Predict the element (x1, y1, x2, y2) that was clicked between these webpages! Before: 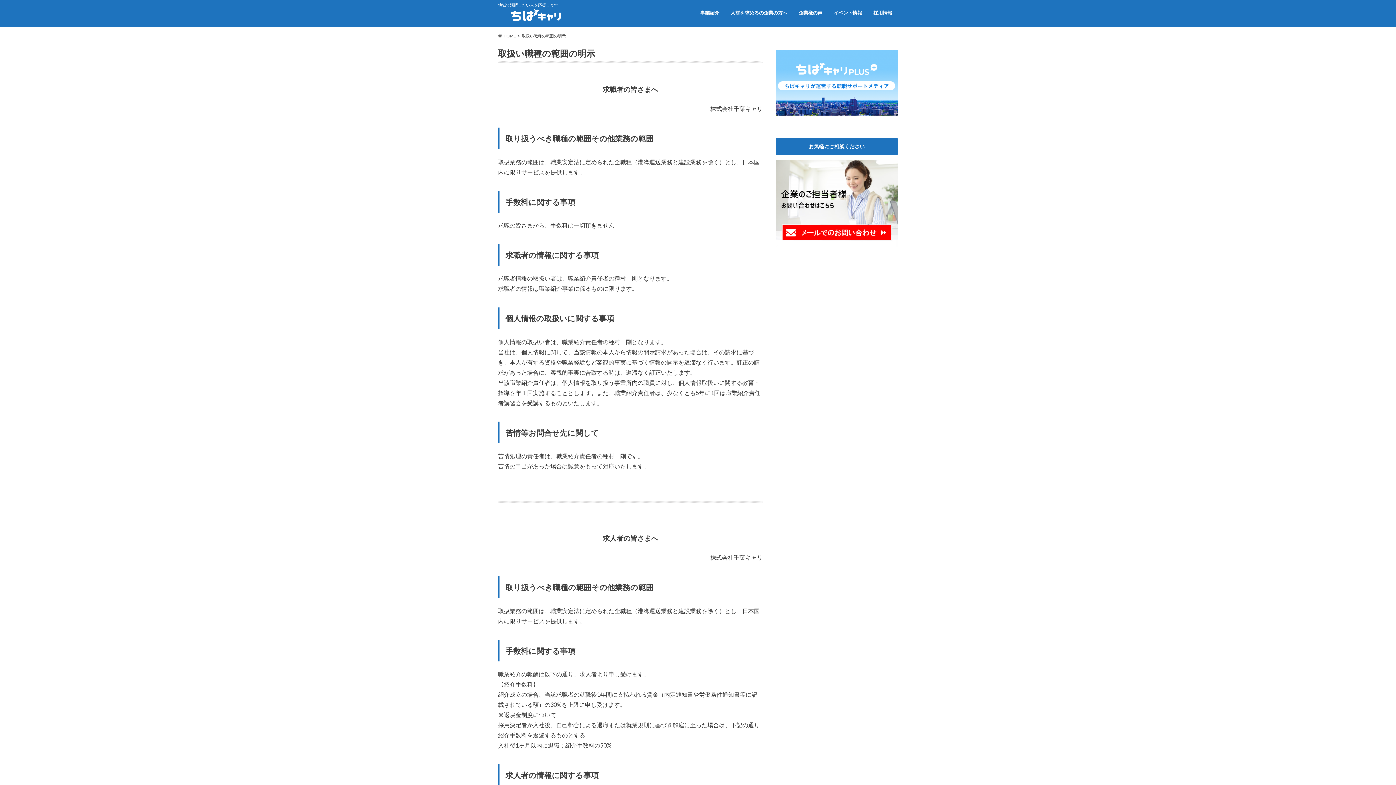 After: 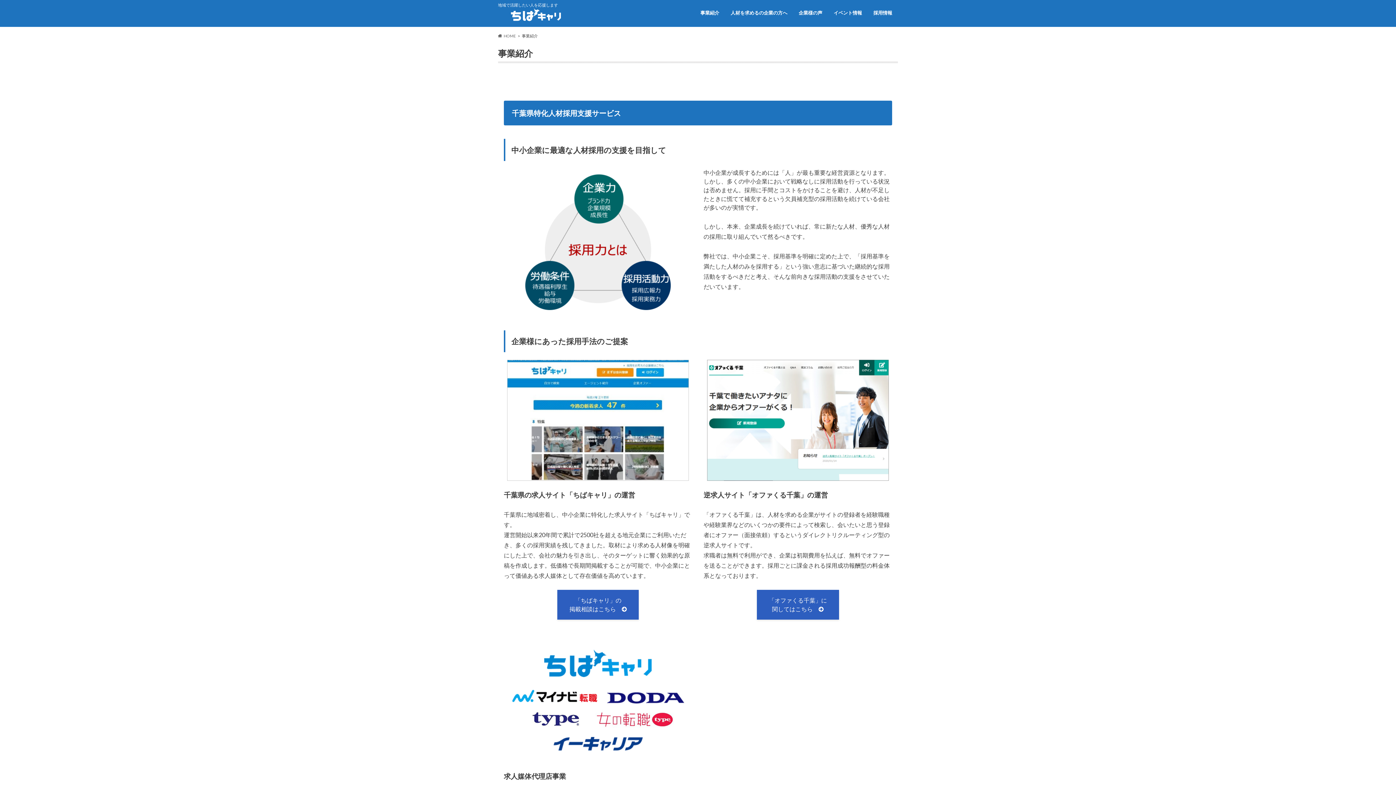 Action: label: 事業紹介 bbox: (694, 8, 725, 18)